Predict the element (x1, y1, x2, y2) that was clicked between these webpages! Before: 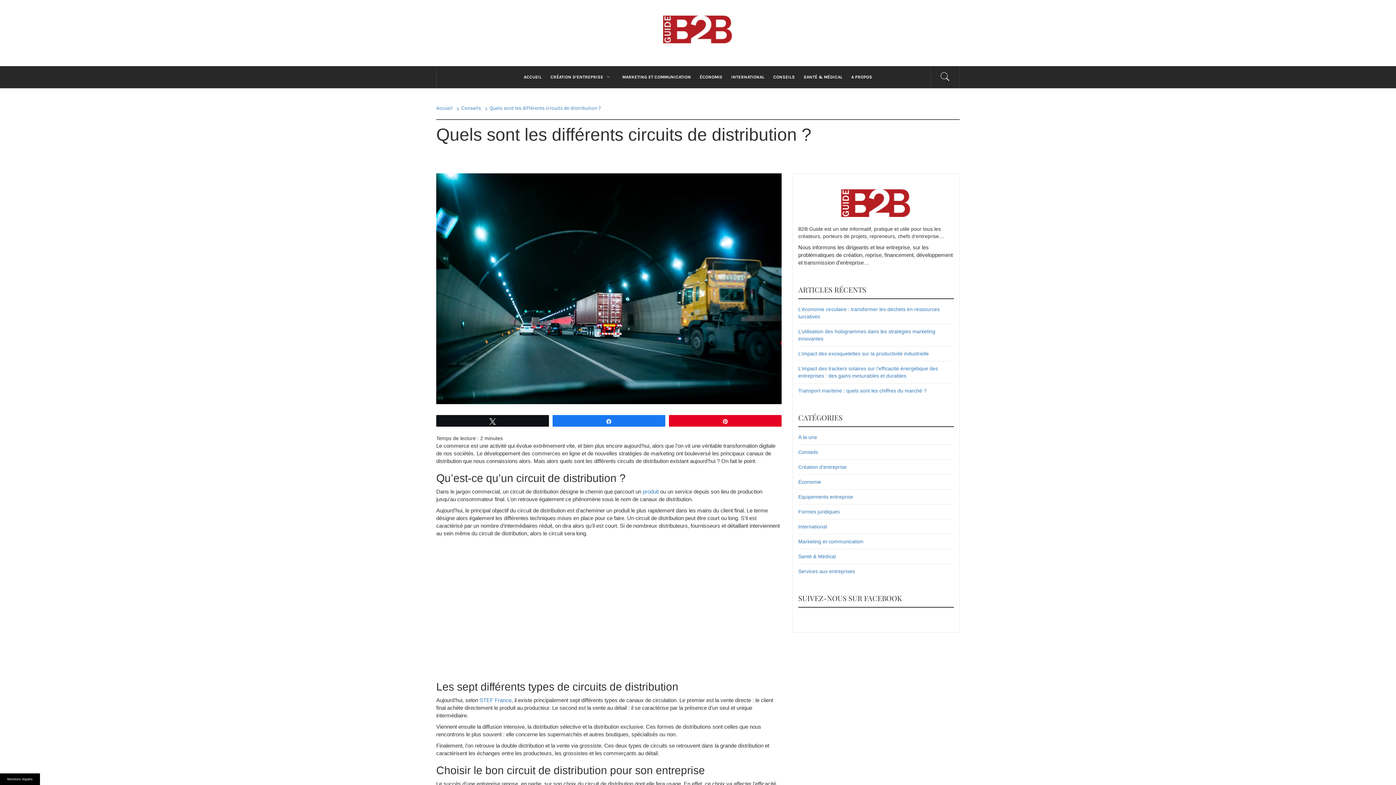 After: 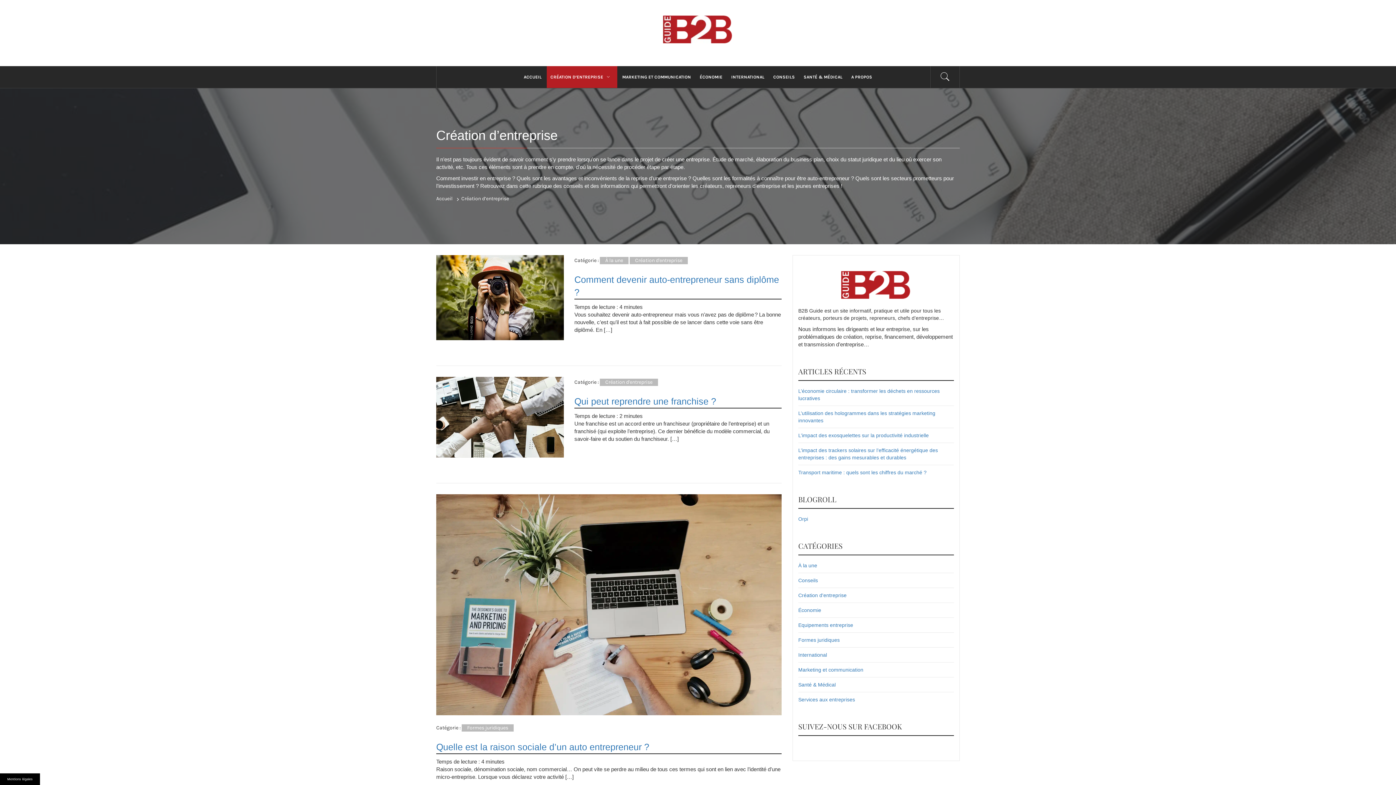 Action: bbox: (796, 463, 846, 470) label: Création d'entreprise